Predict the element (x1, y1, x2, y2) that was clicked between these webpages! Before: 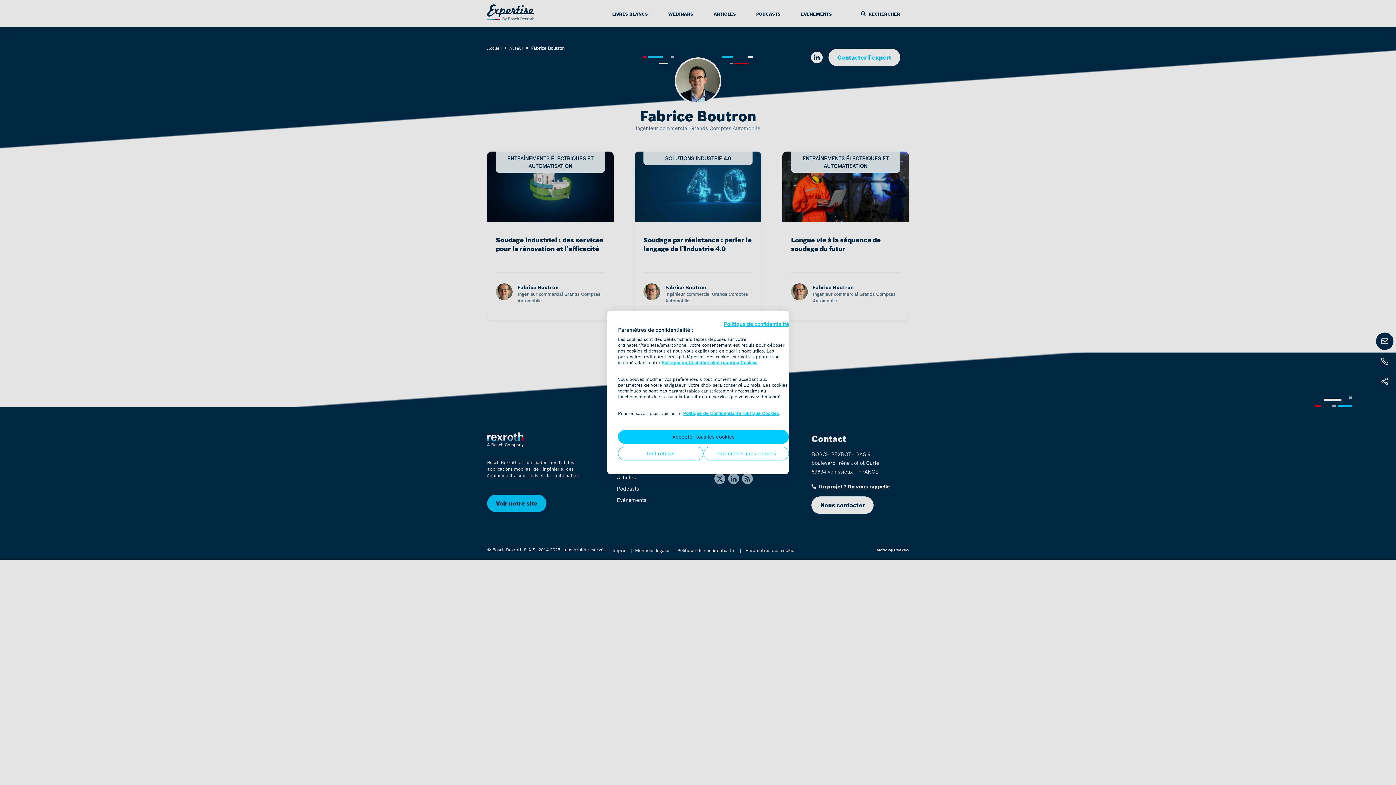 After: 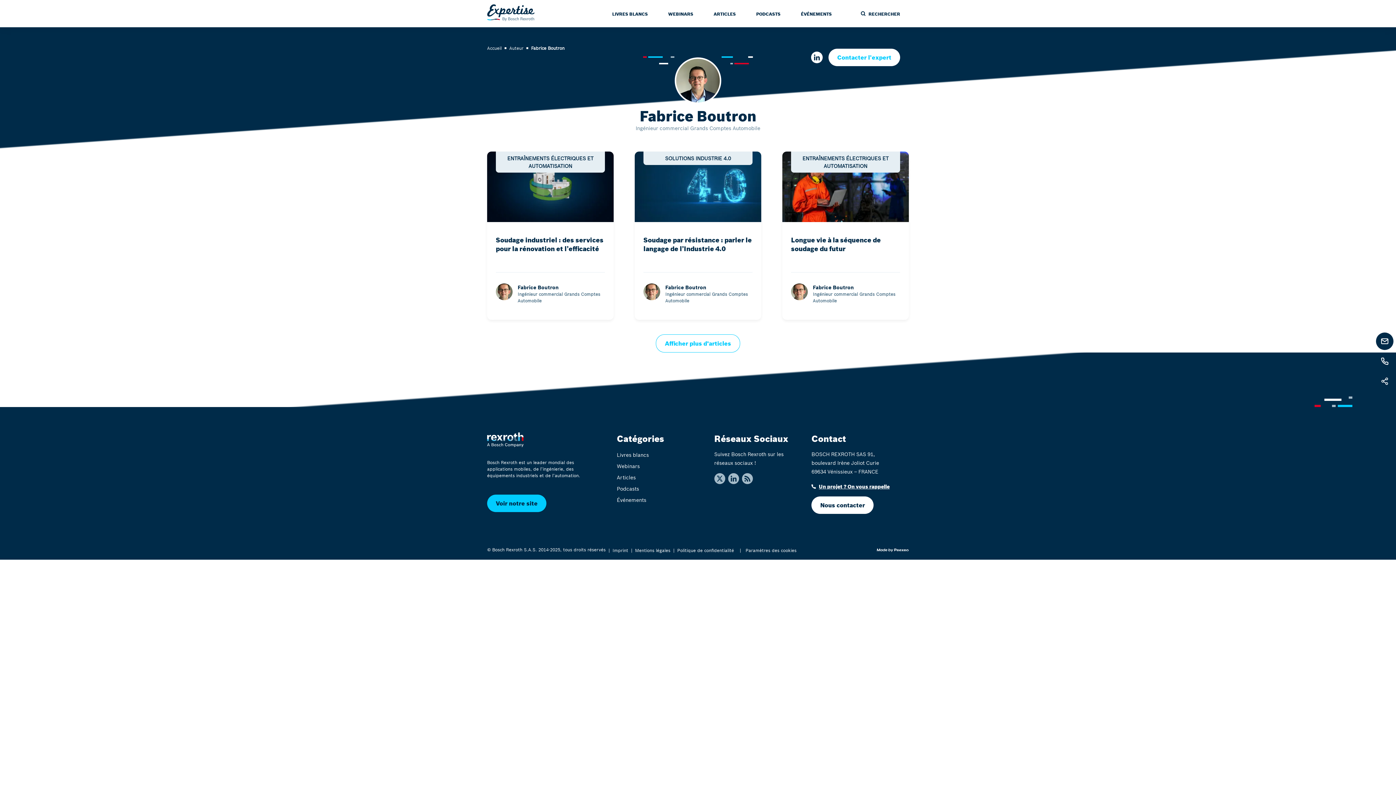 Action: label: Refuser tous les cookies bbox: (618, 446, 703, 460)